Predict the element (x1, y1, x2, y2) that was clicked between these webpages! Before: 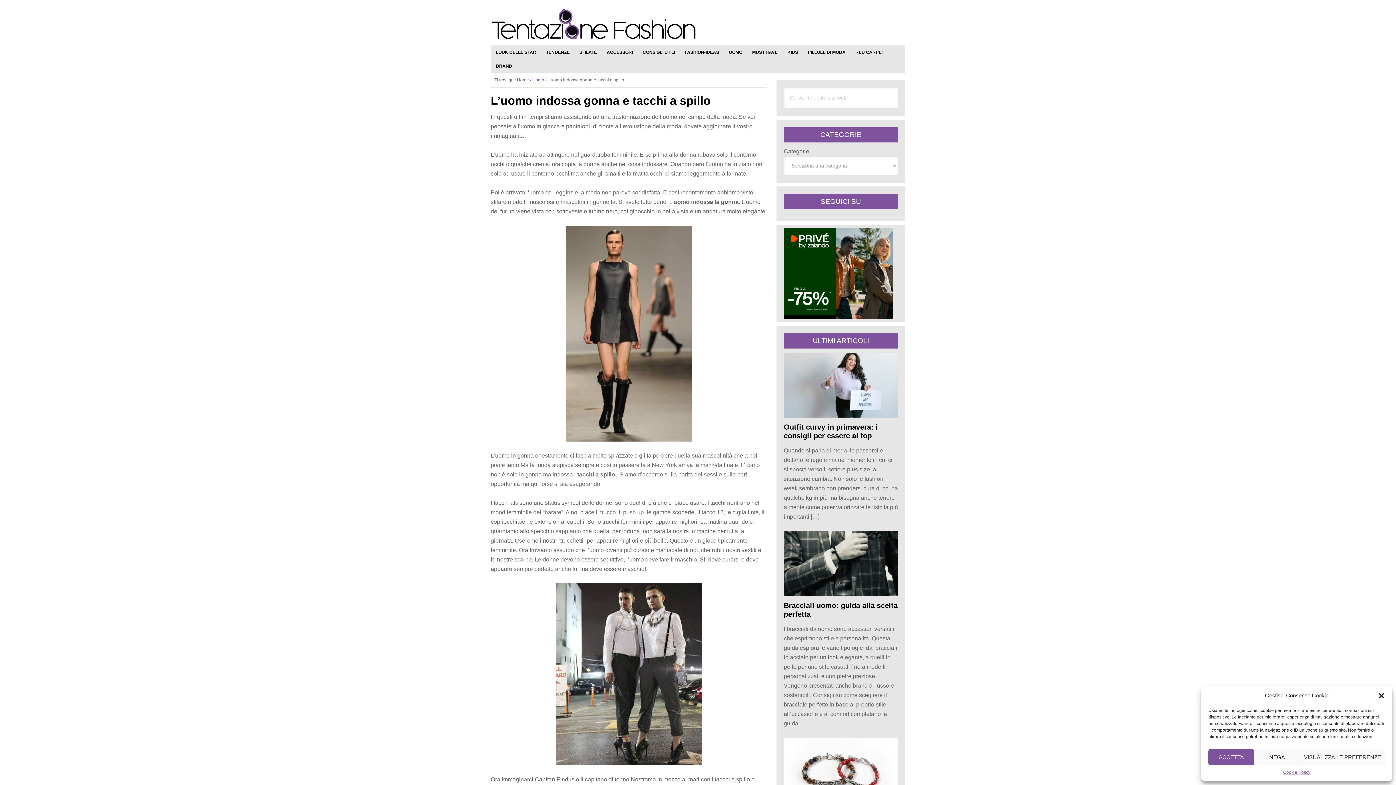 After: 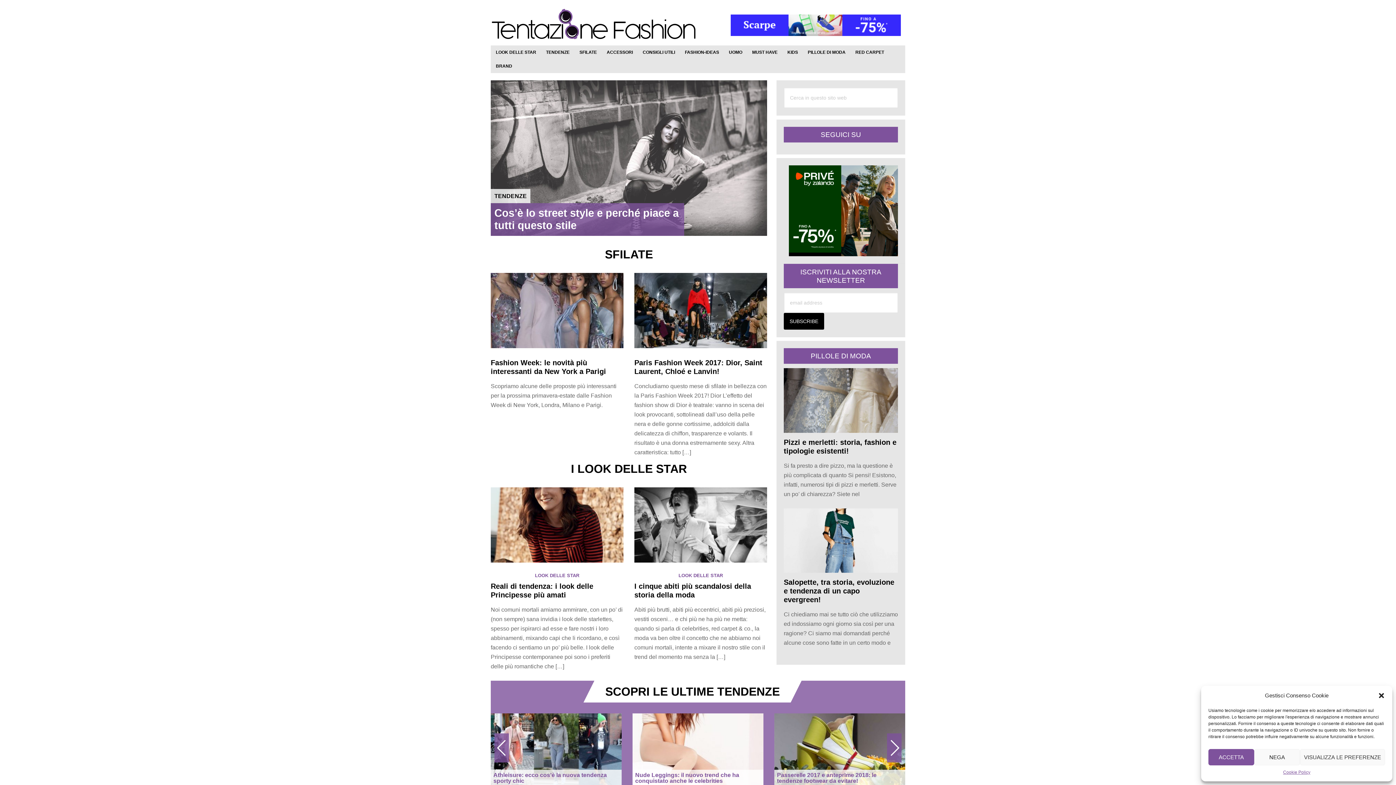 Action: label: TENTAZIONE FASHION bbox: (490, 7, 698, 41)